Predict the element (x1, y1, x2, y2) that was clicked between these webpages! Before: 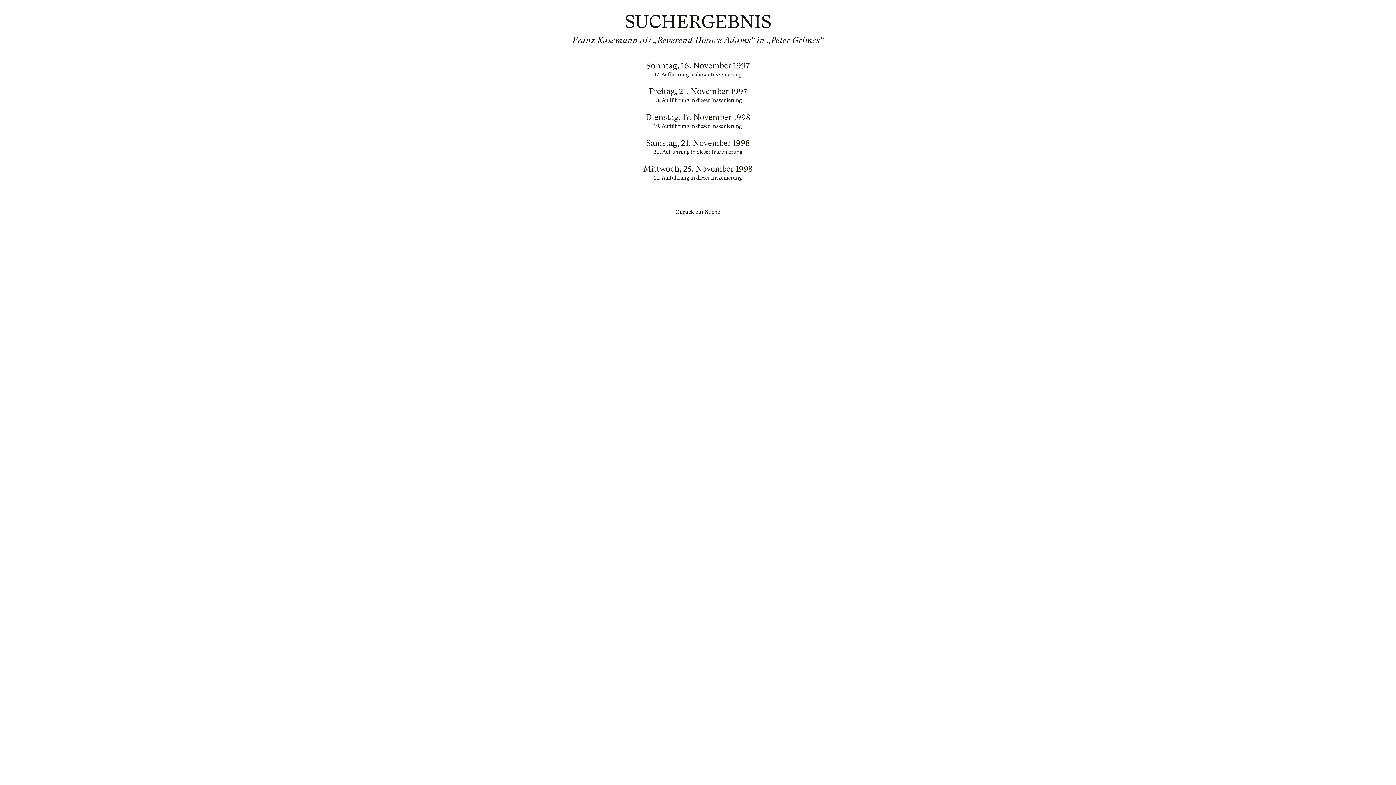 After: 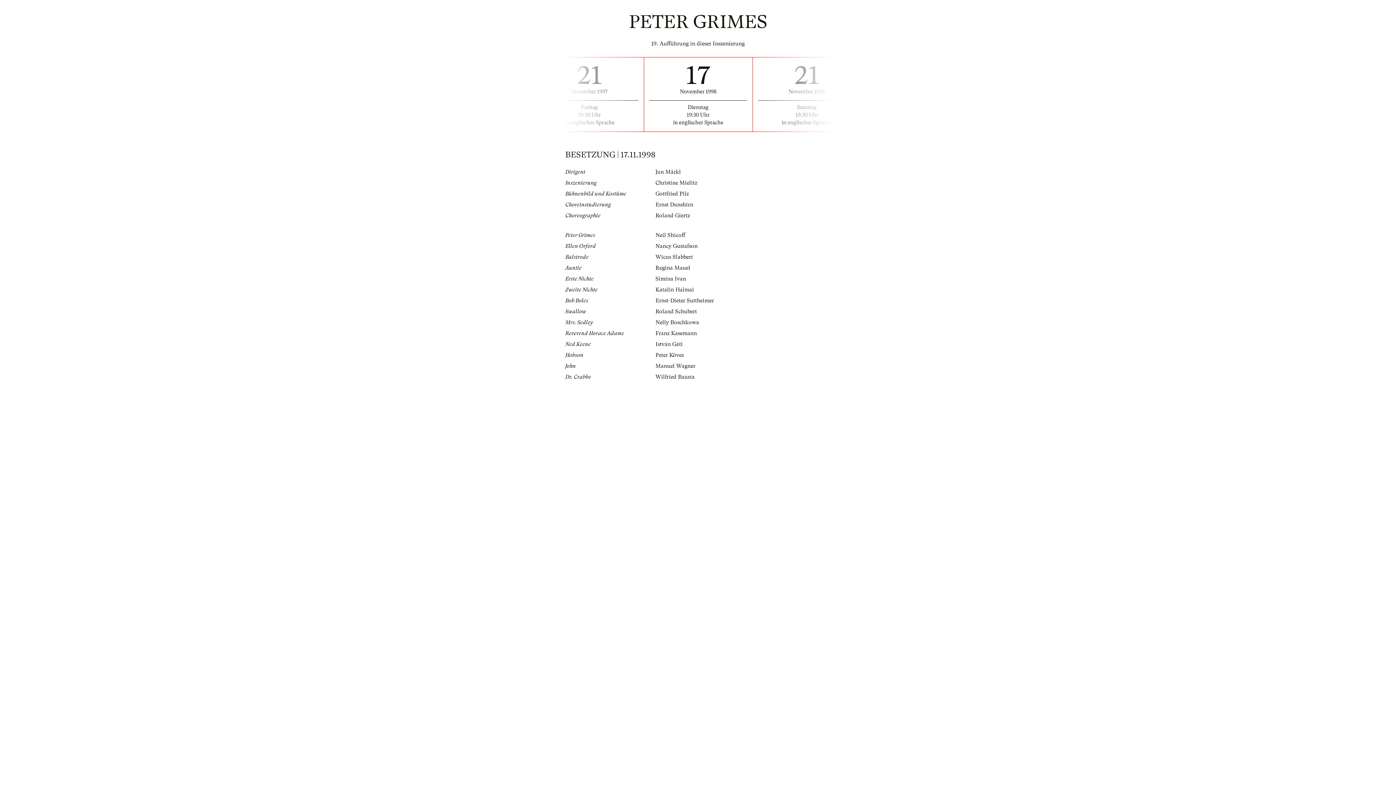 Action: bbox: (565, 113, 830, 130) label: Dienstag, 17. November 1998
19. Aufführung in dieser Inszenierung